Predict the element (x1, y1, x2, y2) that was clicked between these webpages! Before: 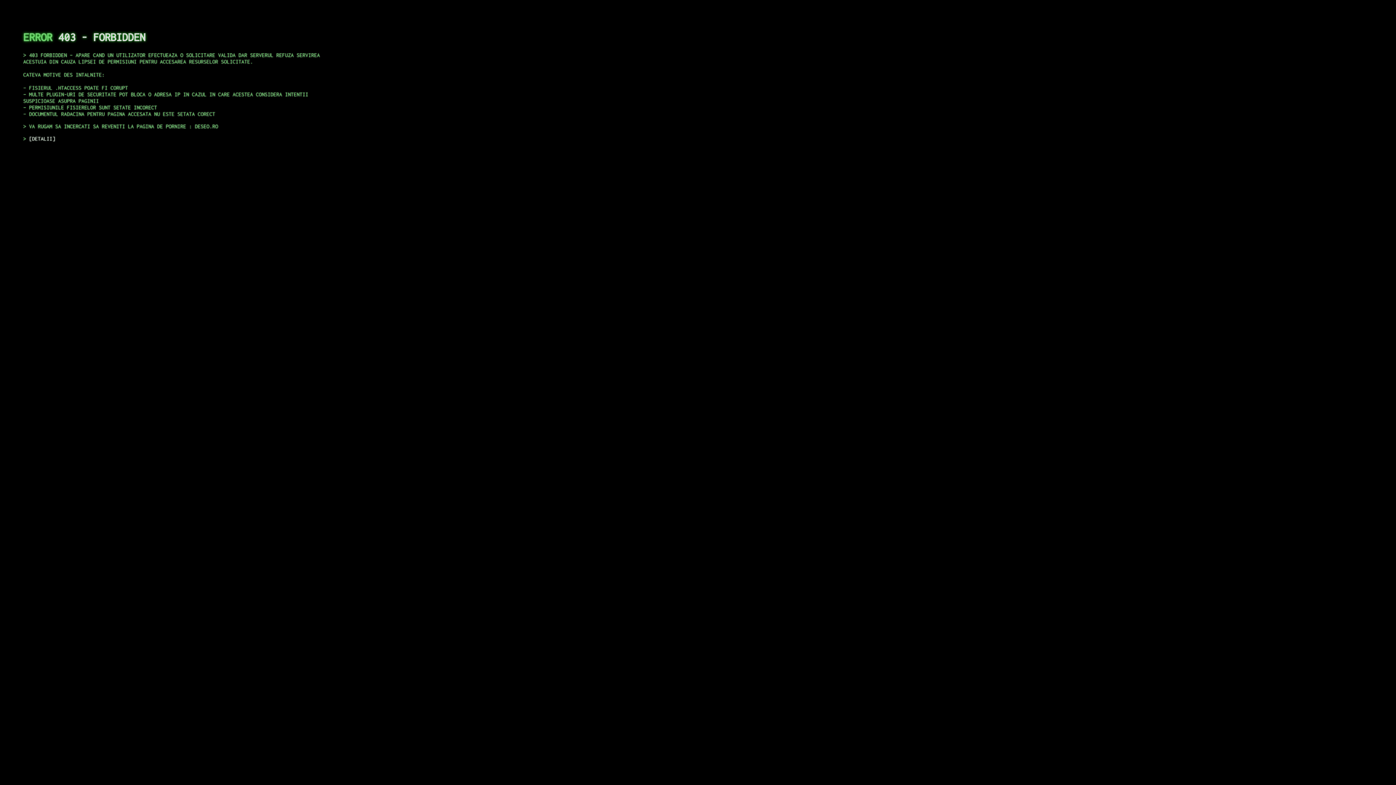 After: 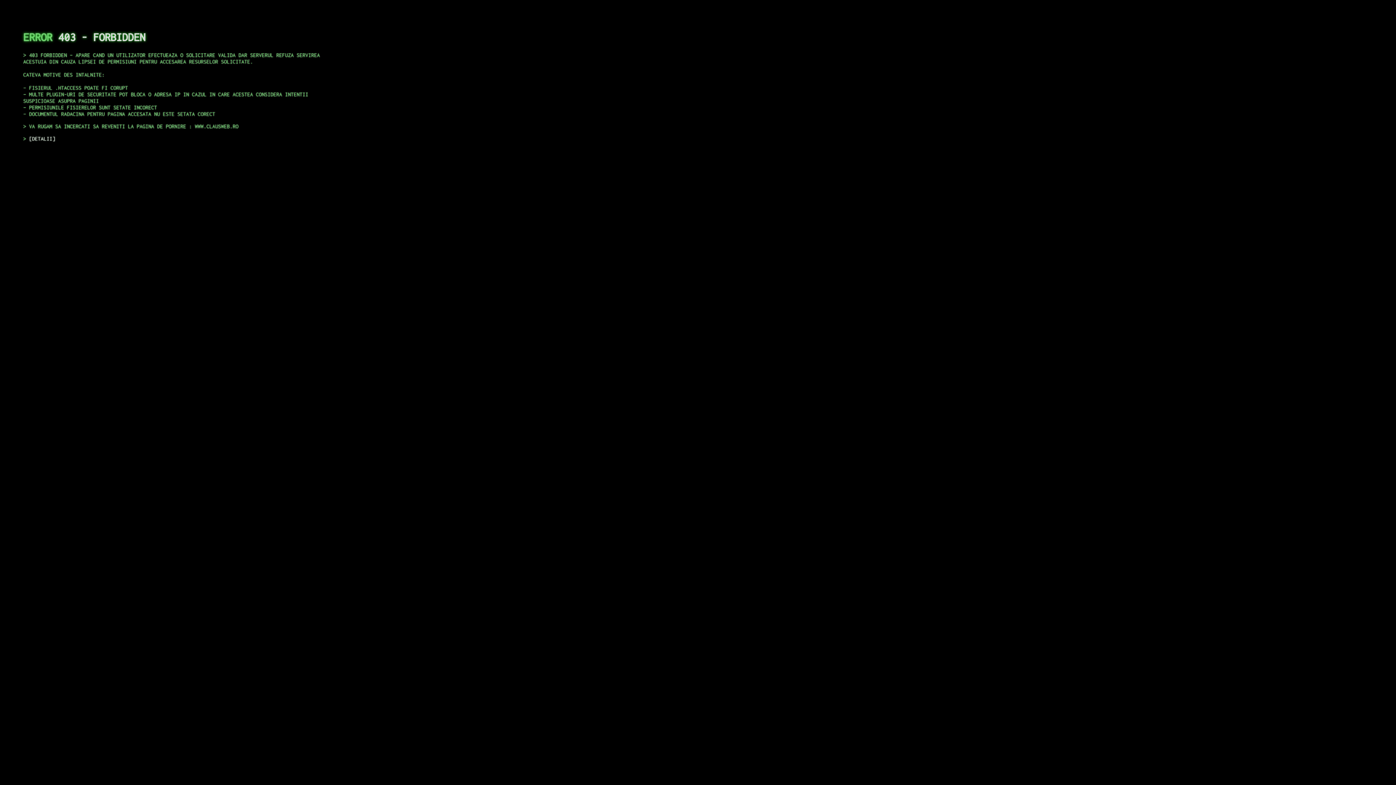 Action: bbox: (29, 135, 55, 141) label: DETALII